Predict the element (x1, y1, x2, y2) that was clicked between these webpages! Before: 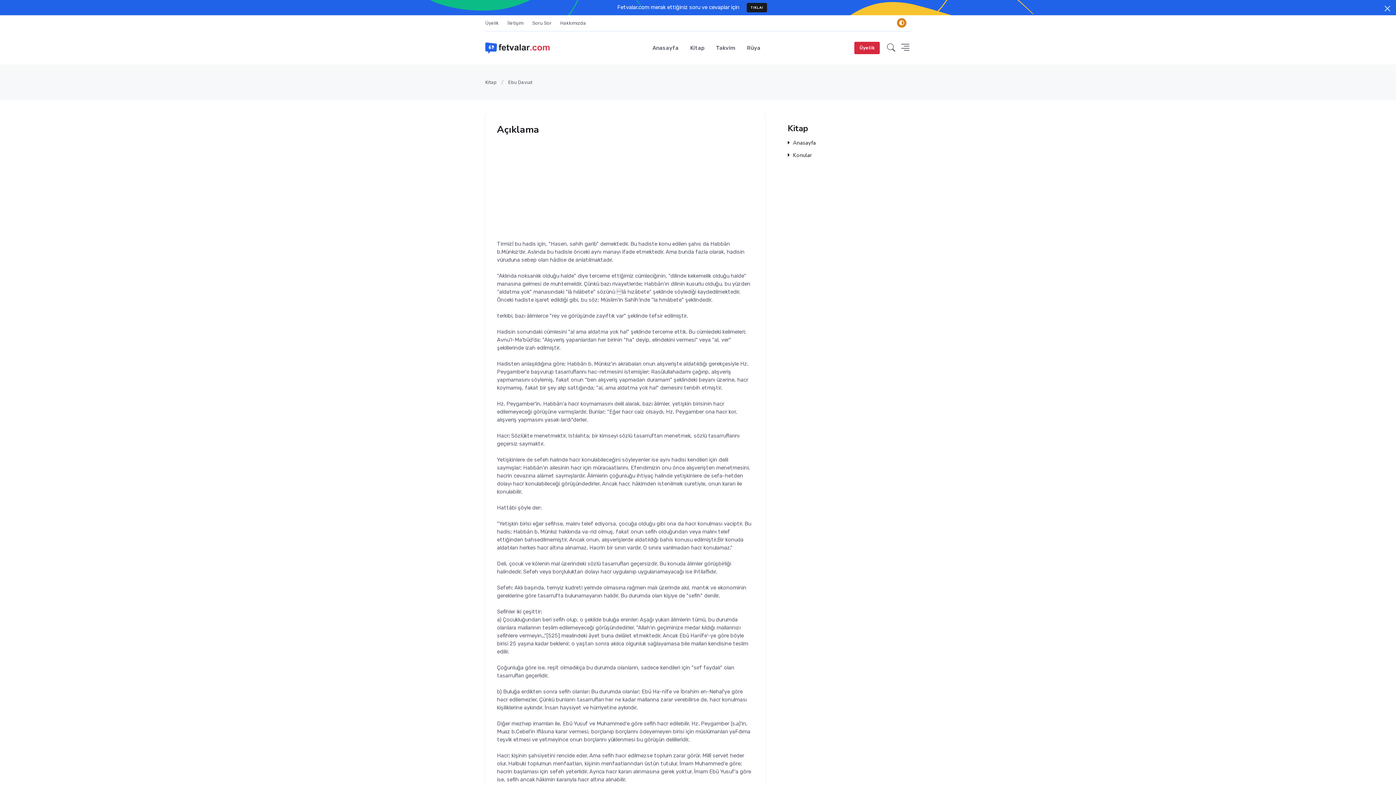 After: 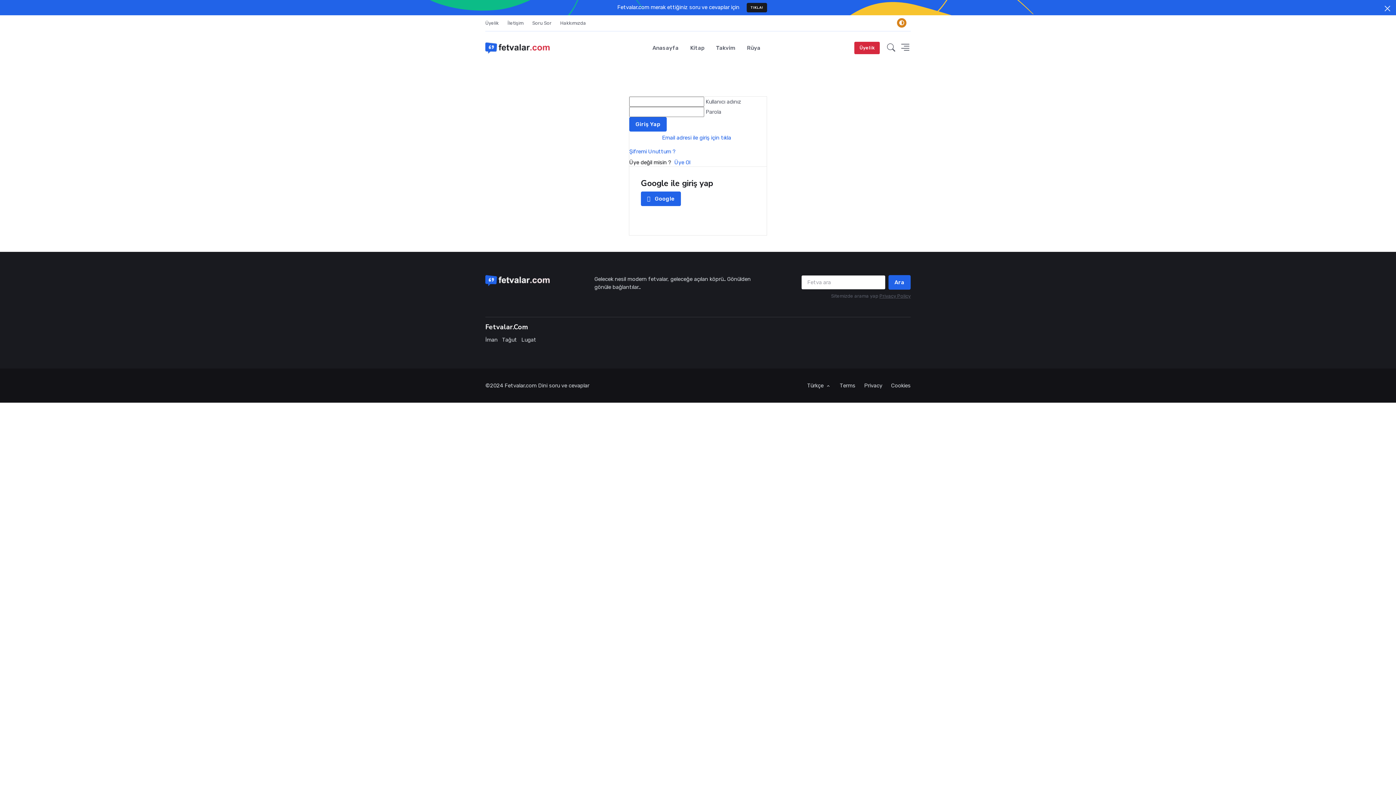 Action: bbox: (485, 18, 503, 27) label: Üyelik